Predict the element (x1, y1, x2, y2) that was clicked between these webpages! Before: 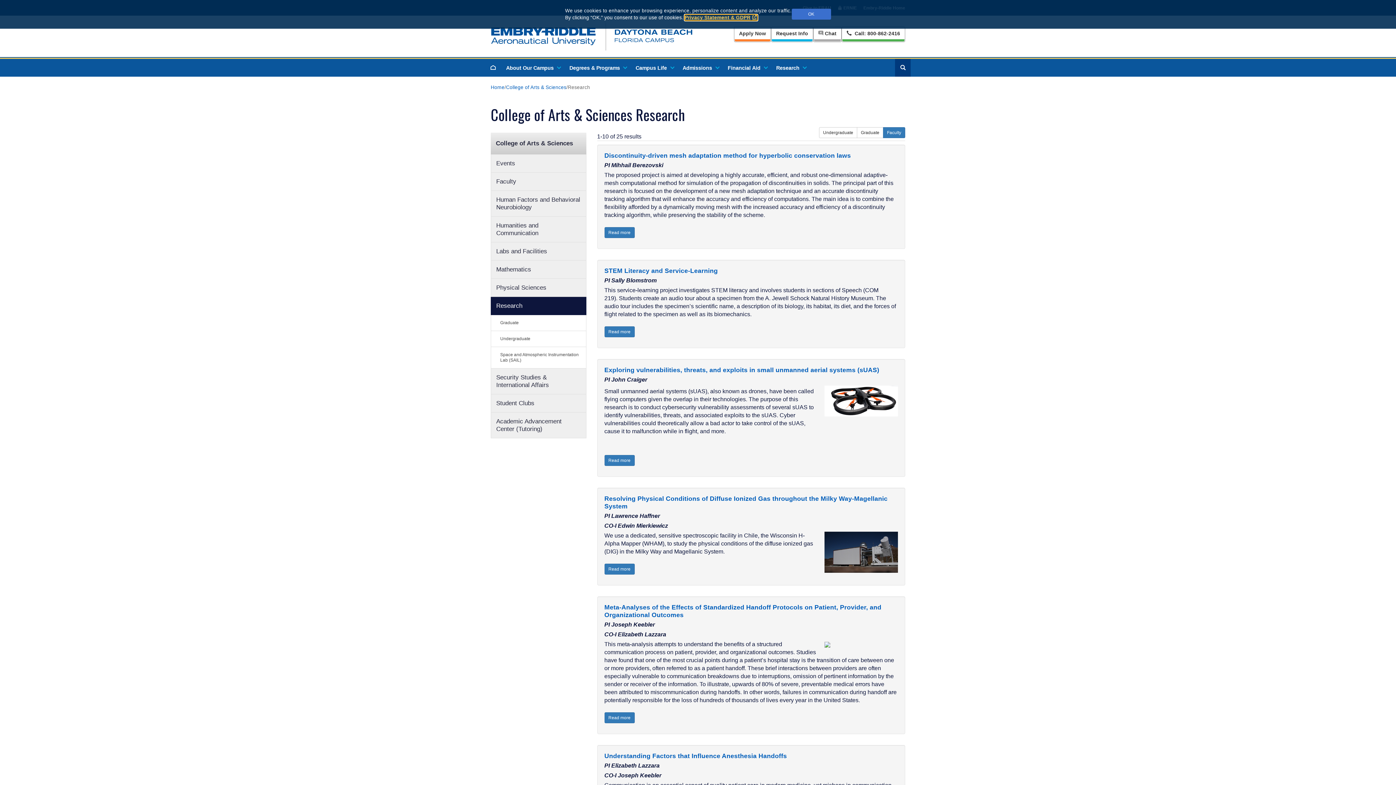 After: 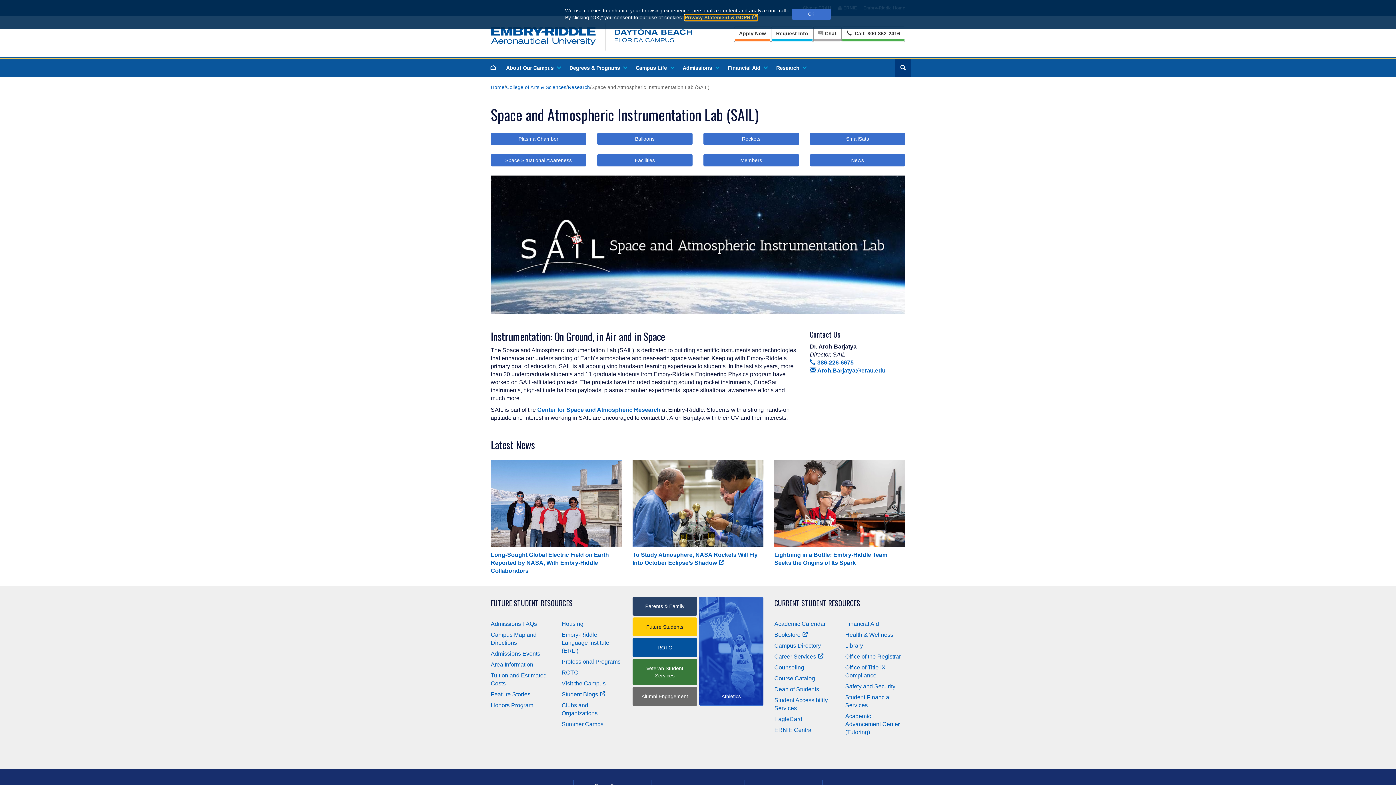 Action: label: Space and Atmospheric Instrumentation Lab (SAIL) bbox: (490, 347, 586, 368)